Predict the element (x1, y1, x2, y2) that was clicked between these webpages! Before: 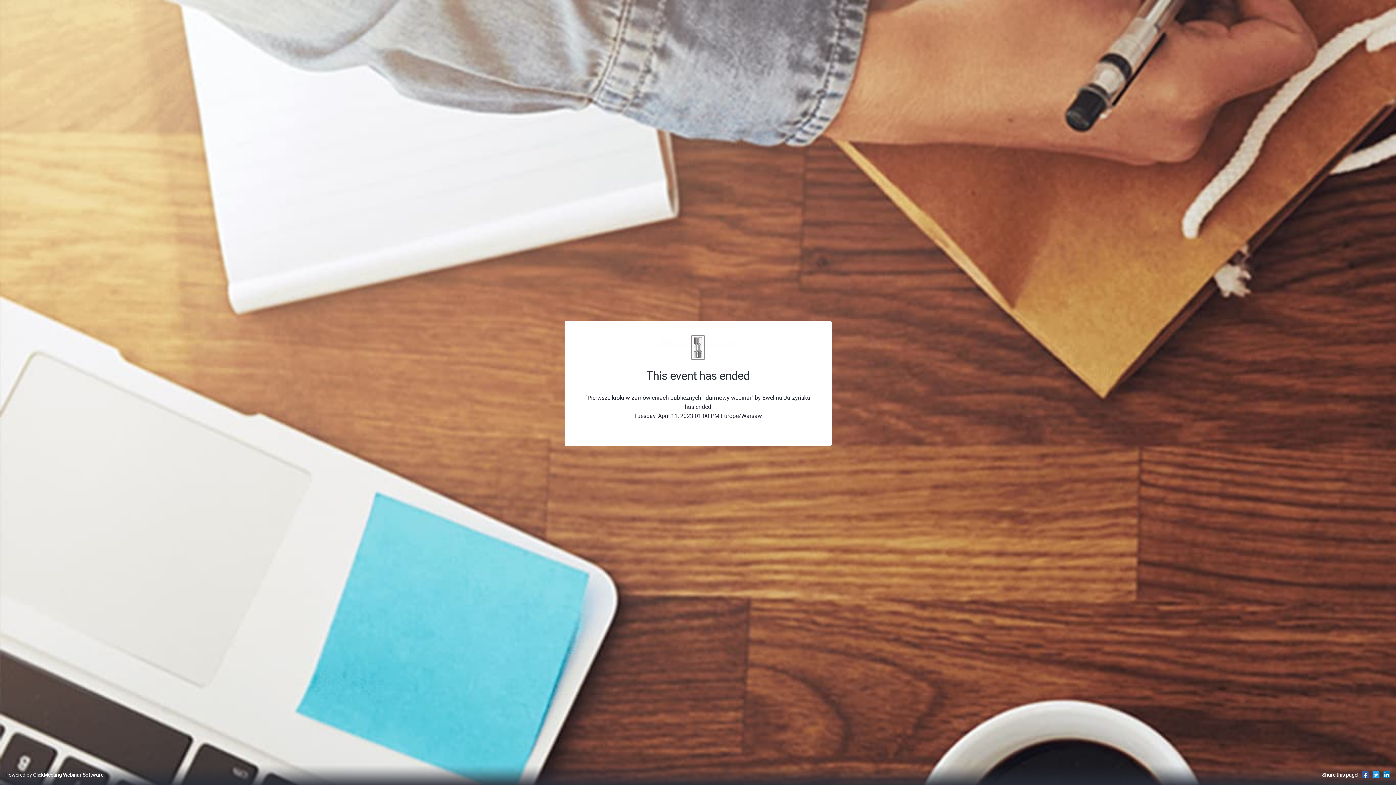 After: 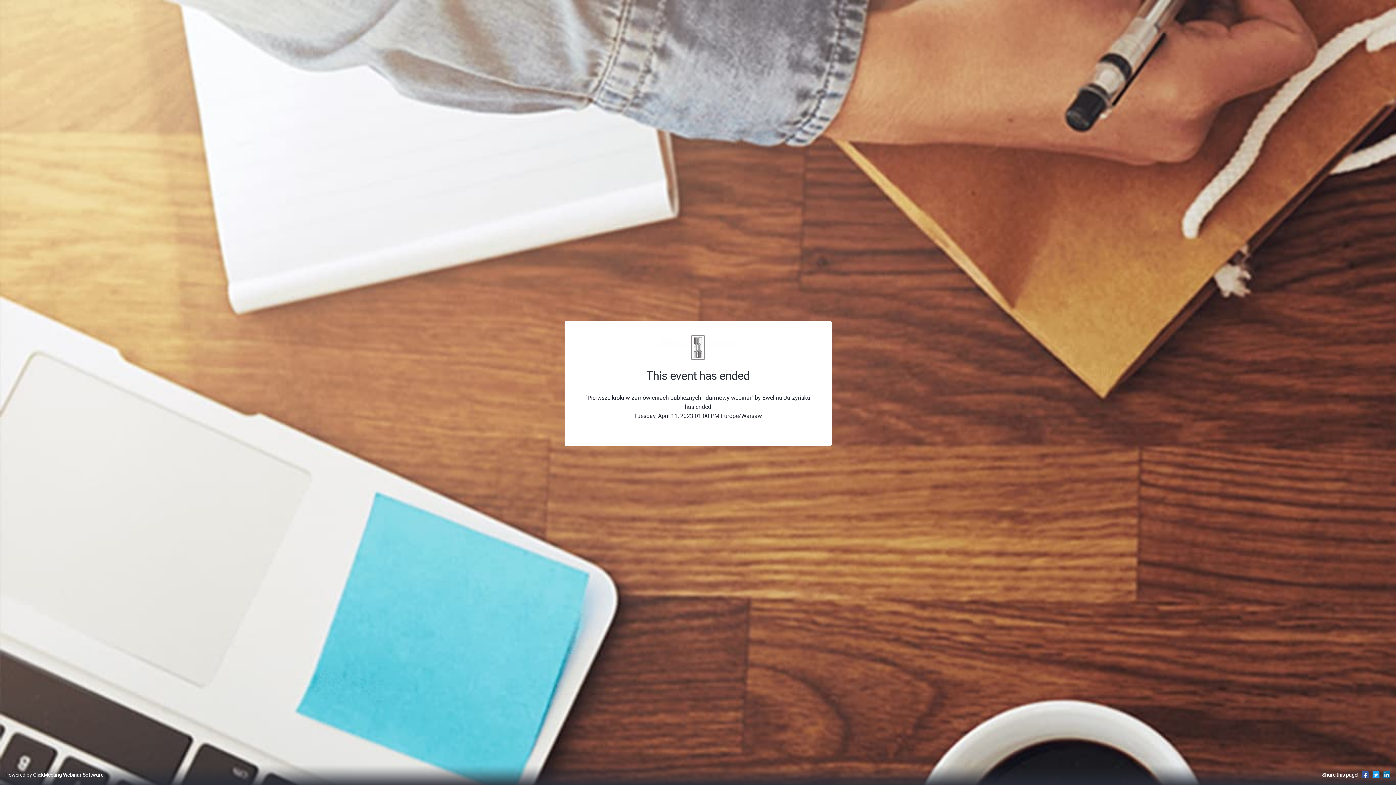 Action: bbox: (1383, 771, 1390, 778)